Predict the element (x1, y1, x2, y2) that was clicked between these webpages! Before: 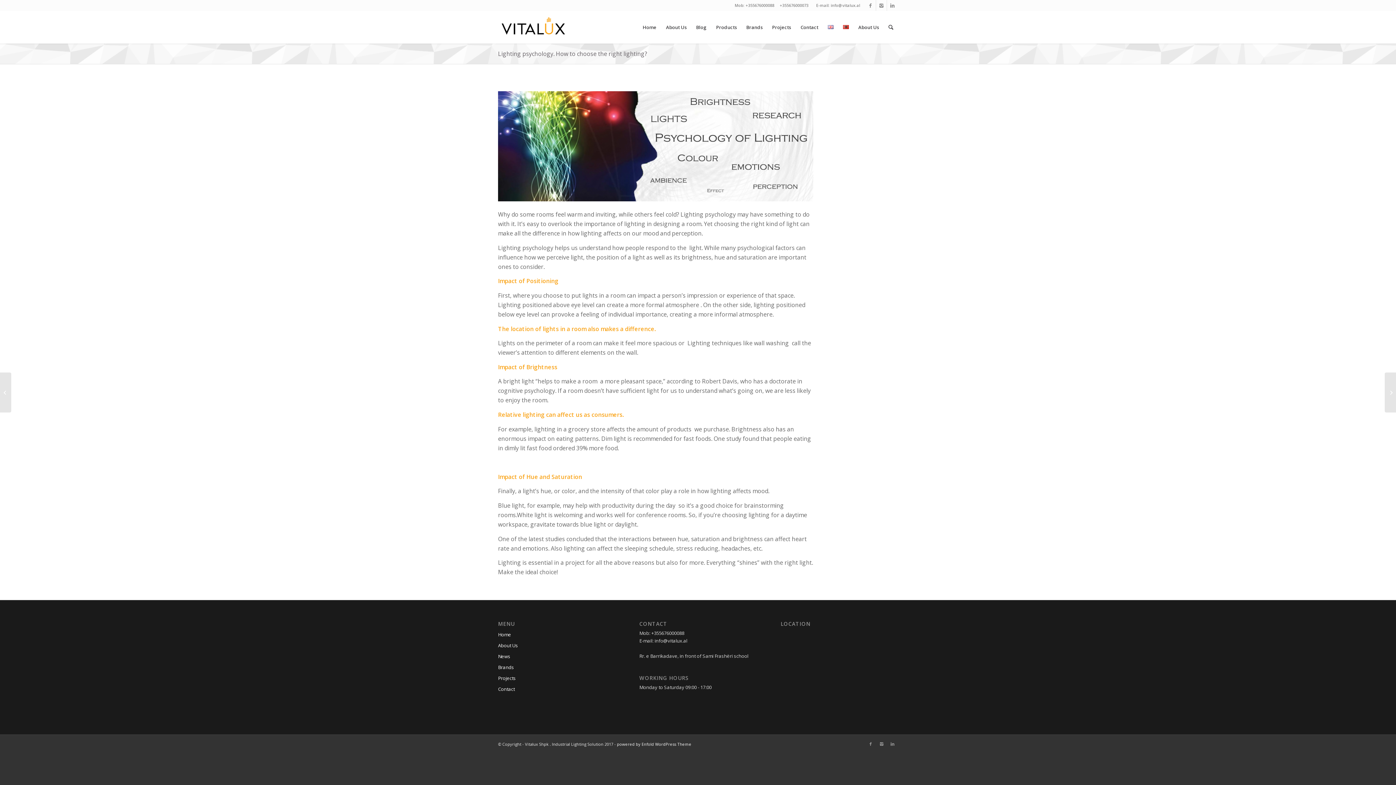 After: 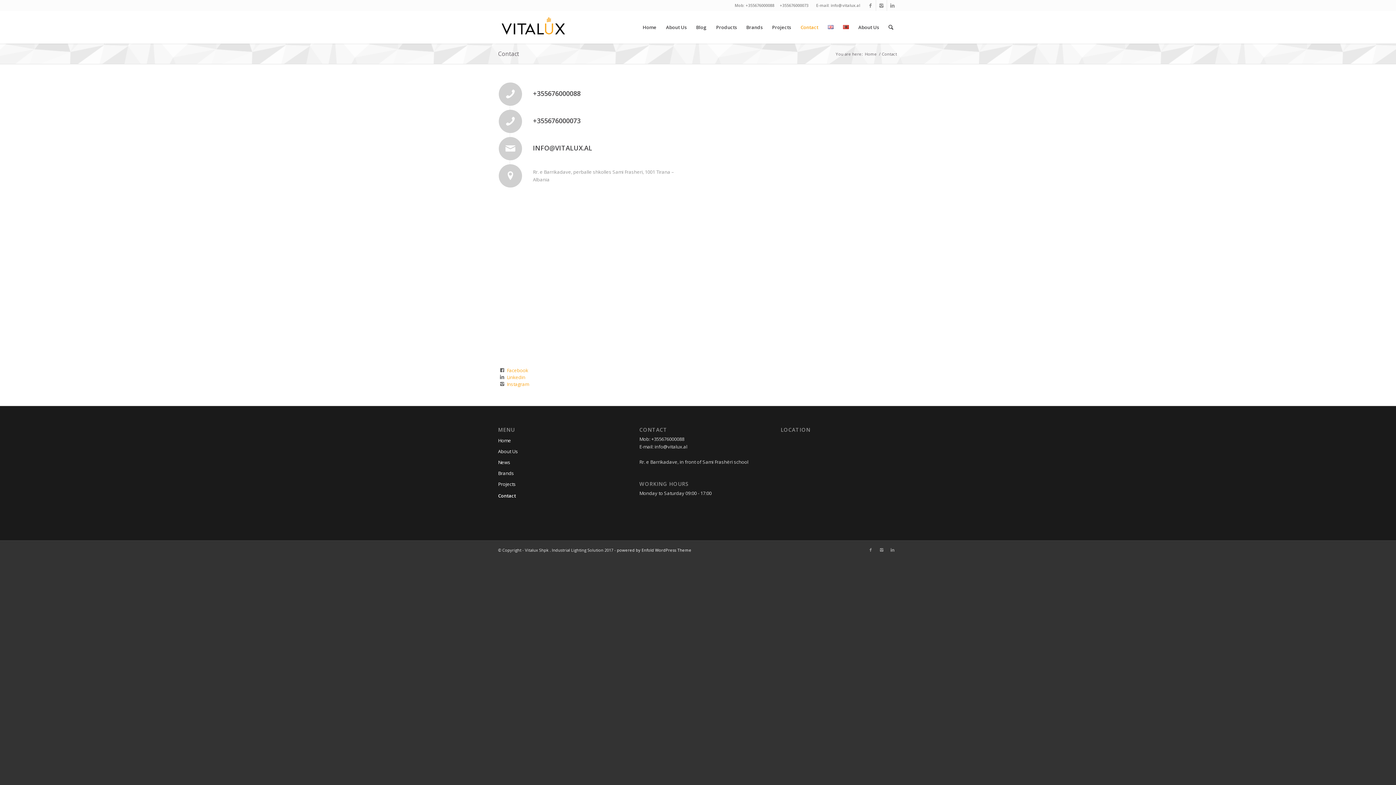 Action: bbox: (498, 684, 615, 695) label: Contact